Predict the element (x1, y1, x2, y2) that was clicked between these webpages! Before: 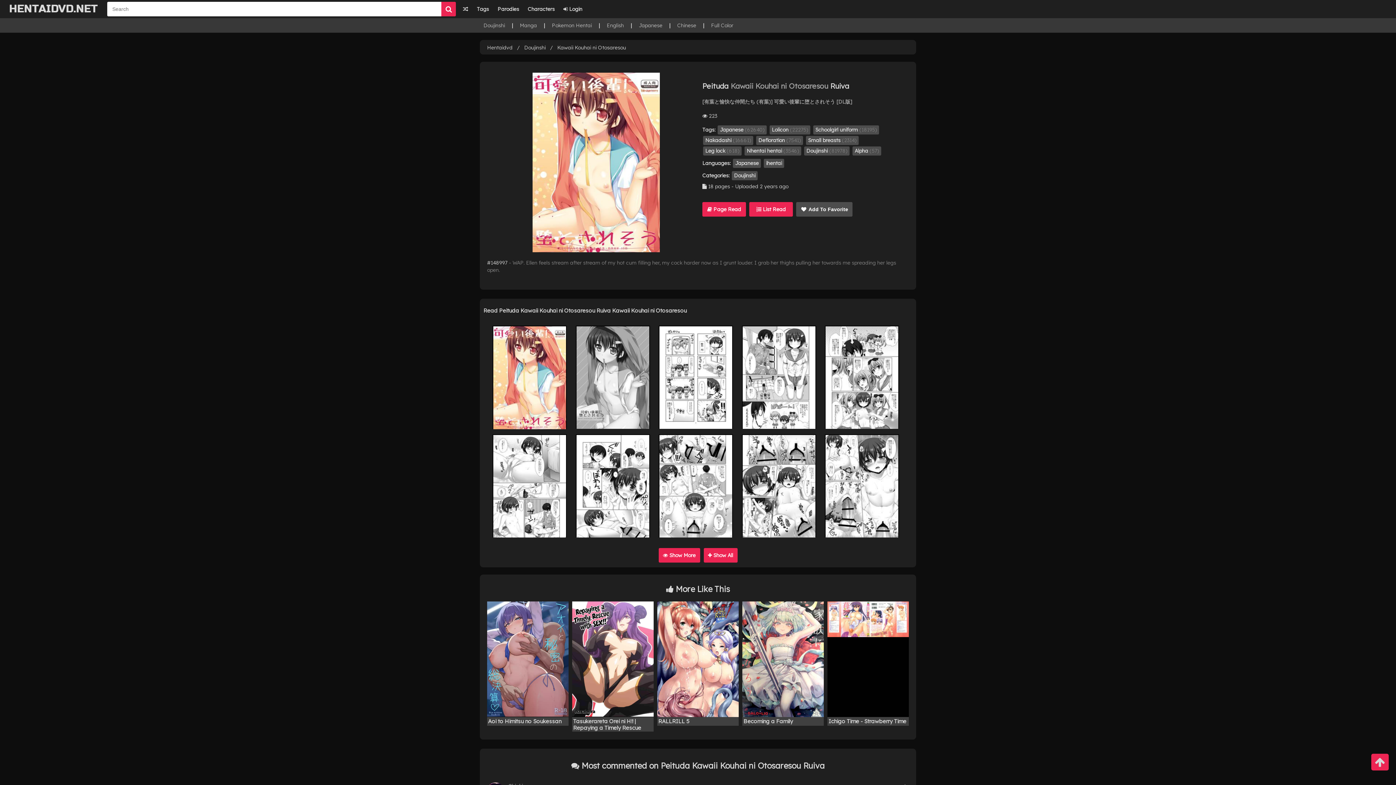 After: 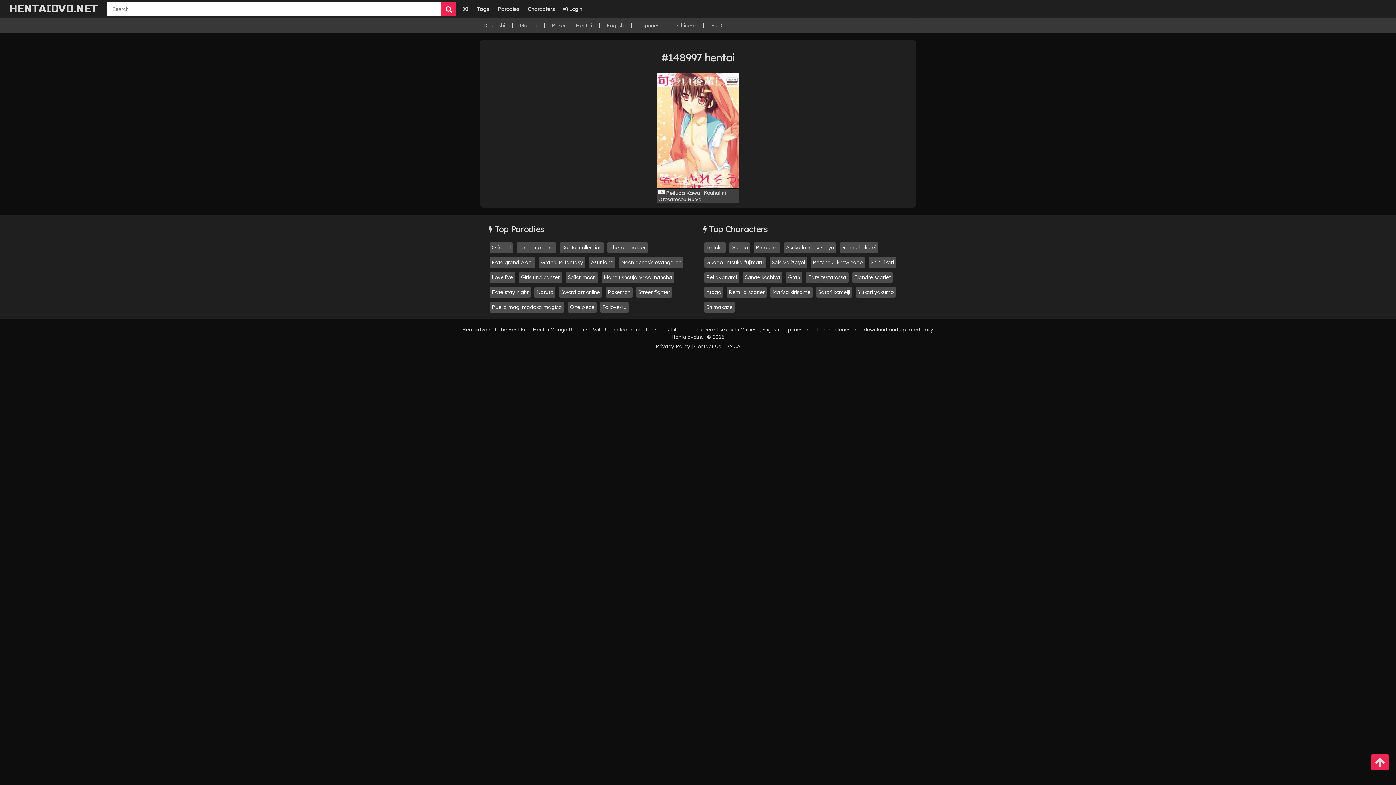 Action: bbox: (487, 259, 507, 266) label: #148997